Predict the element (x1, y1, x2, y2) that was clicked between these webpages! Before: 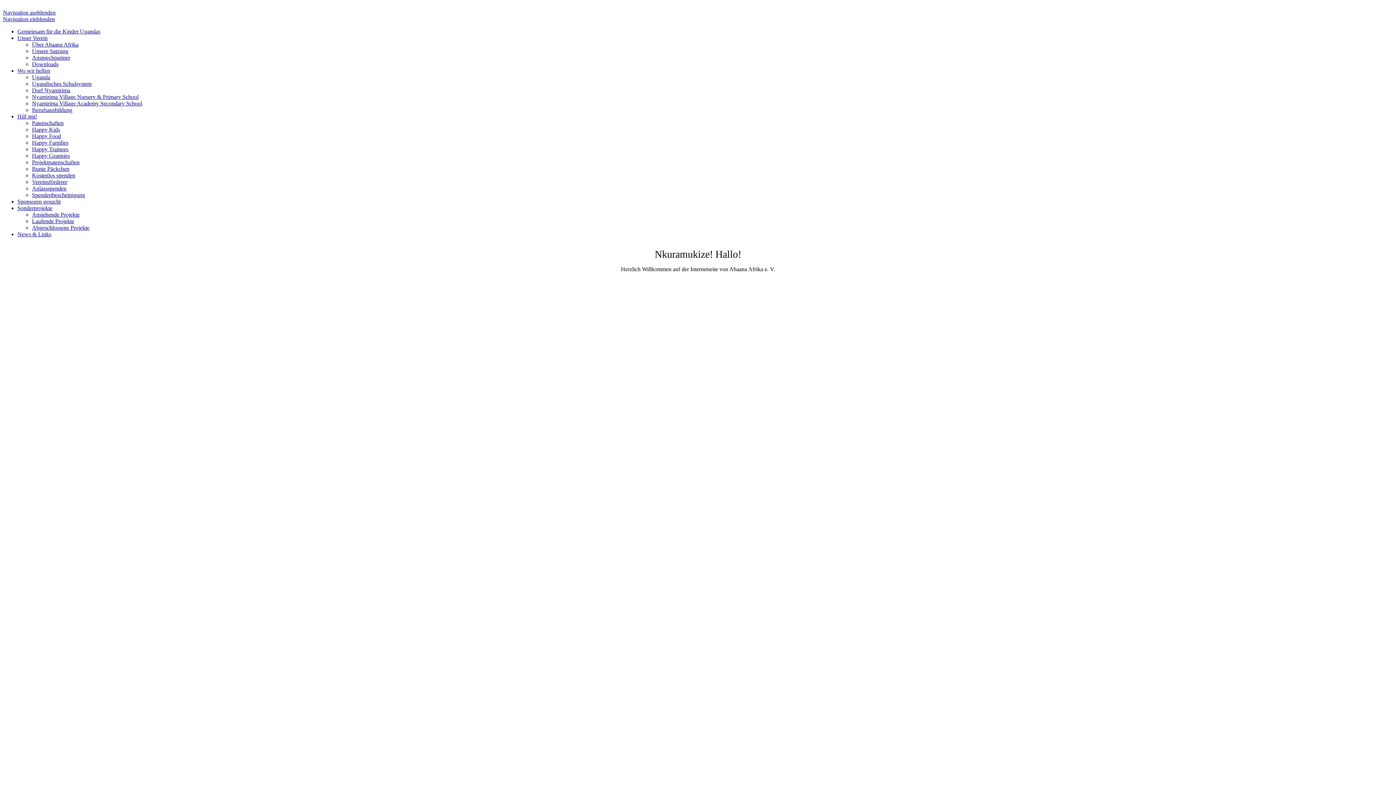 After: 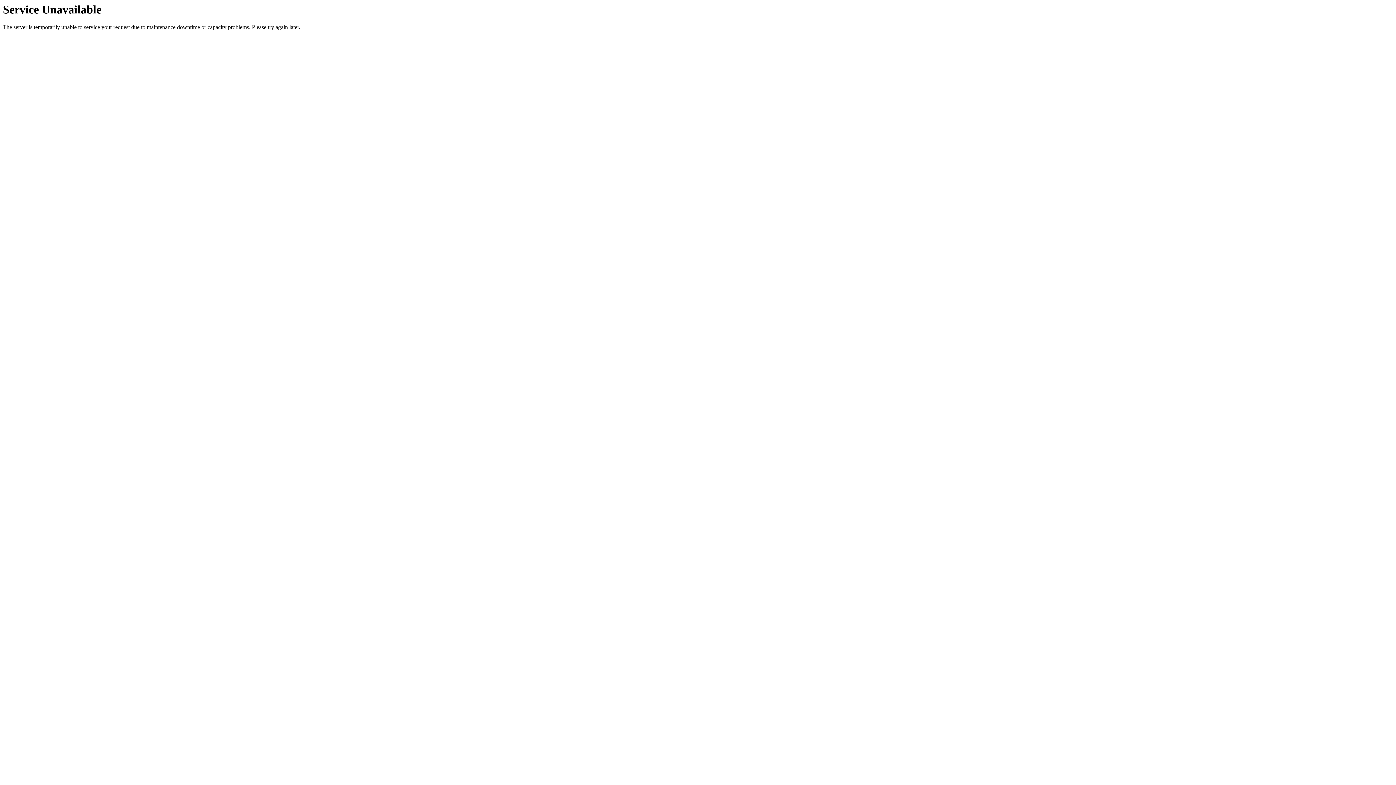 Action: bbox: (32, 80, 91, 86) label: Ugandisches Schulsystem